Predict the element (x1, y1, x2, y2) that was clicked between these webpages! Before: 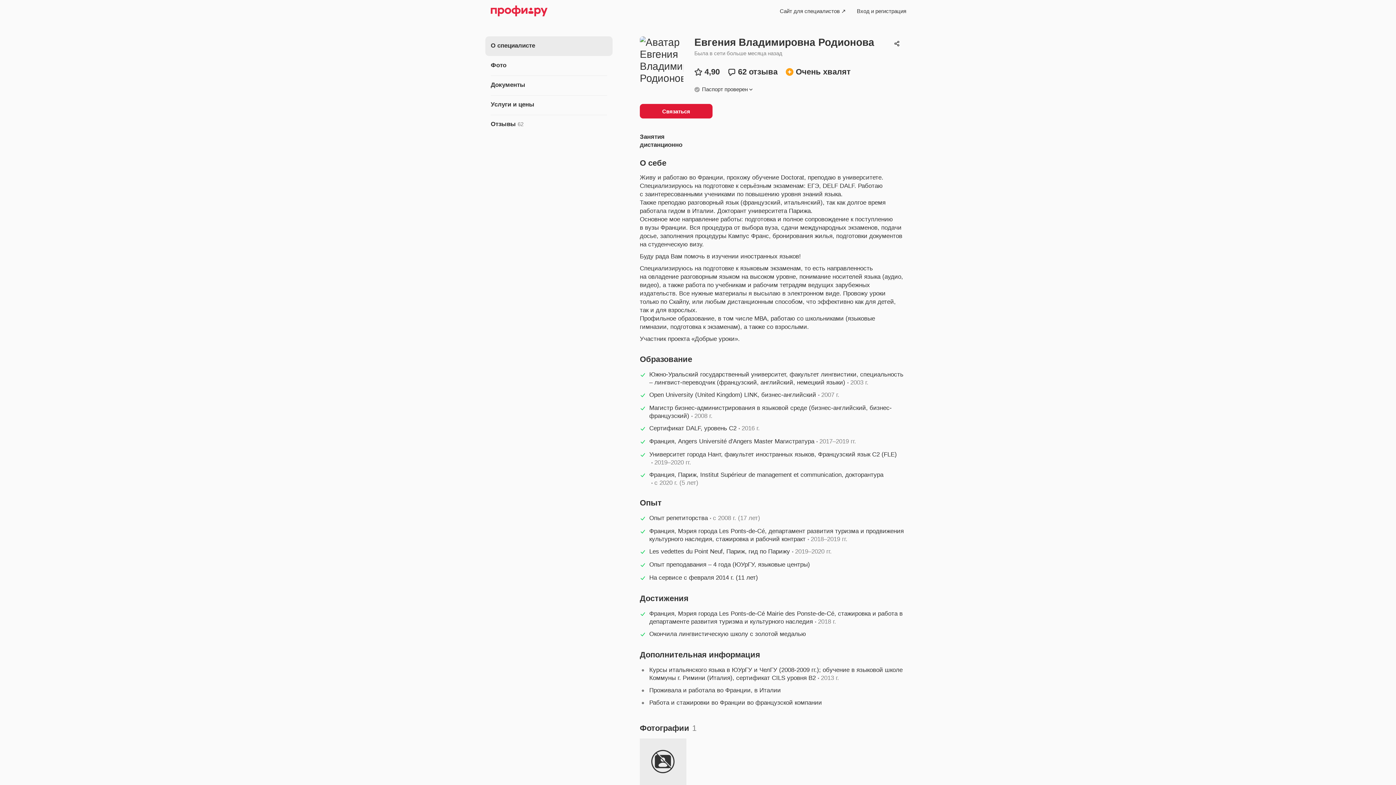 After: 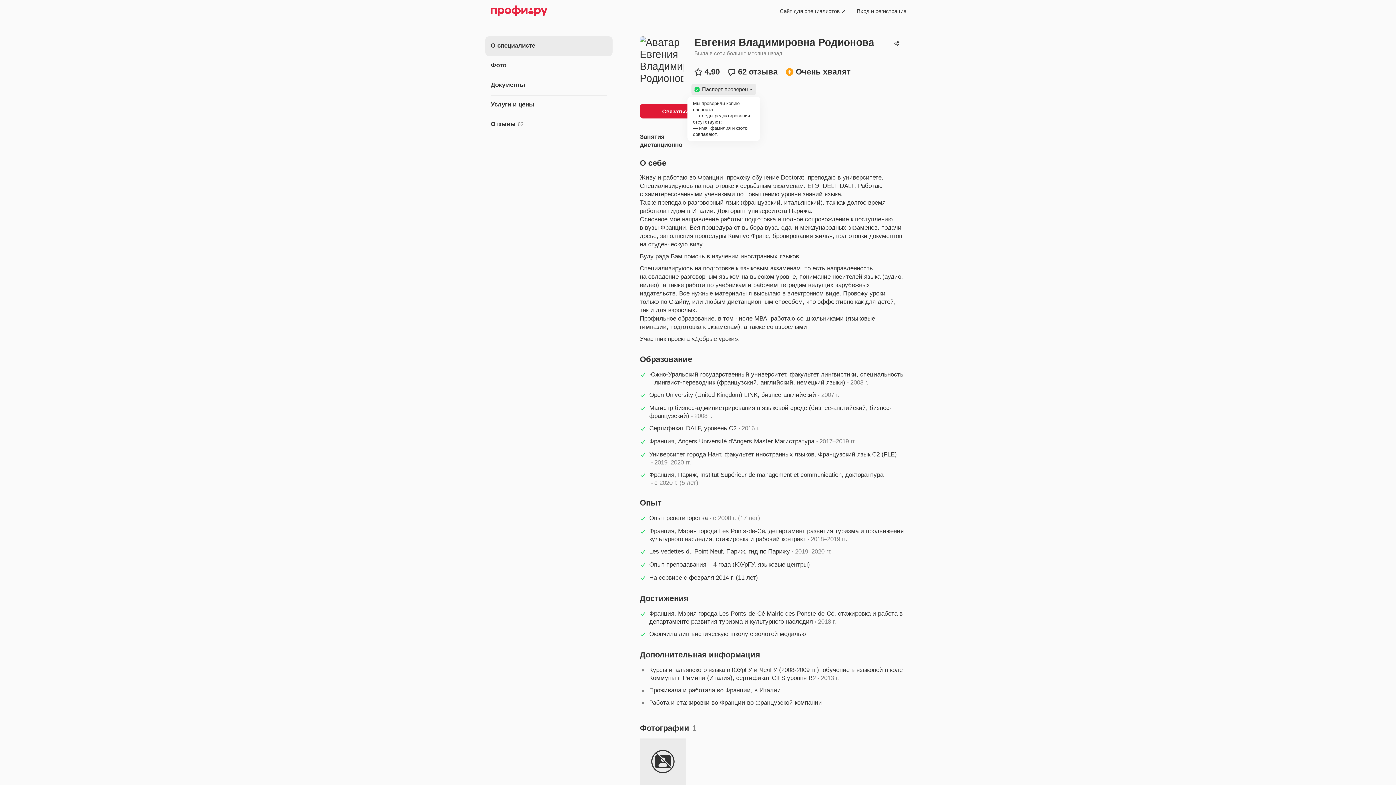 Action: label: Паспорт проверен bbox: (691, 84, 756, 94)